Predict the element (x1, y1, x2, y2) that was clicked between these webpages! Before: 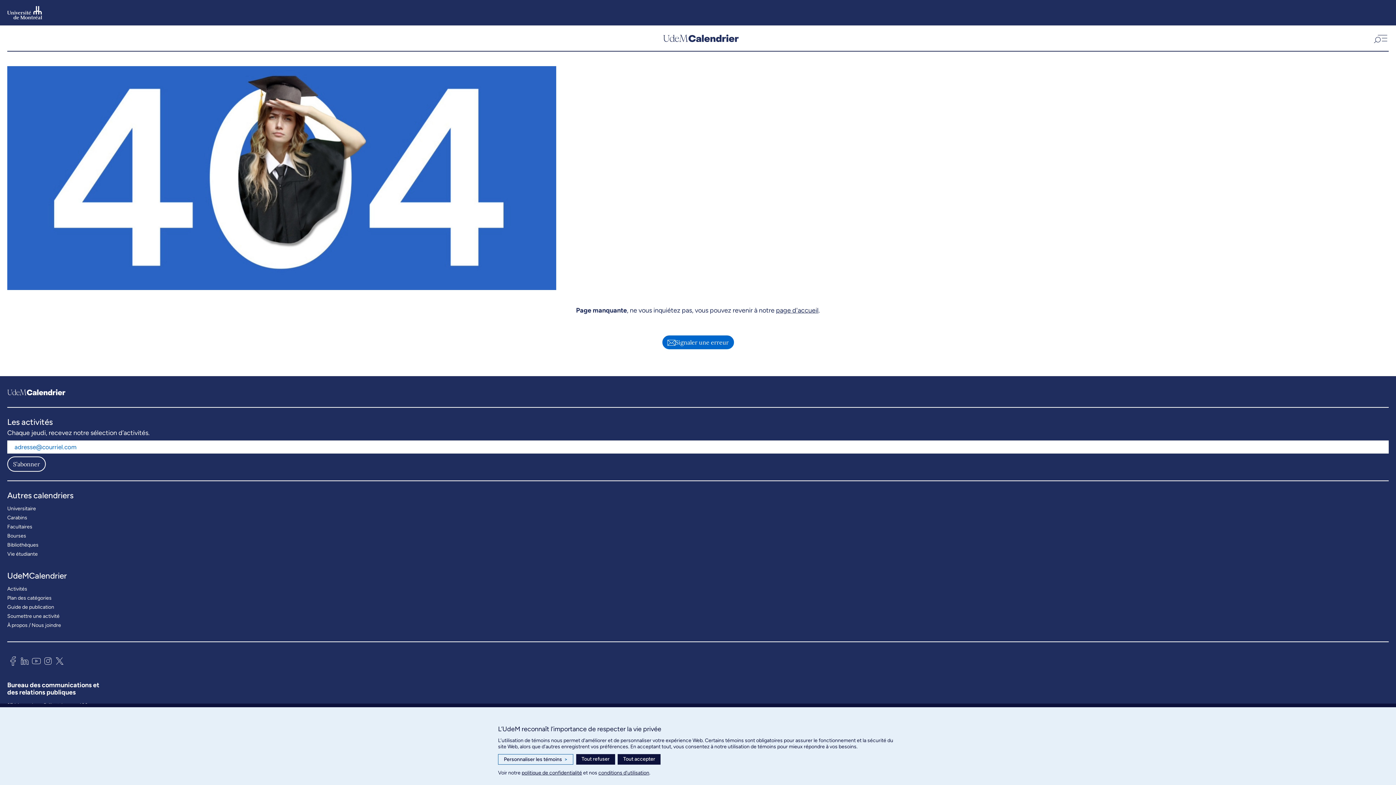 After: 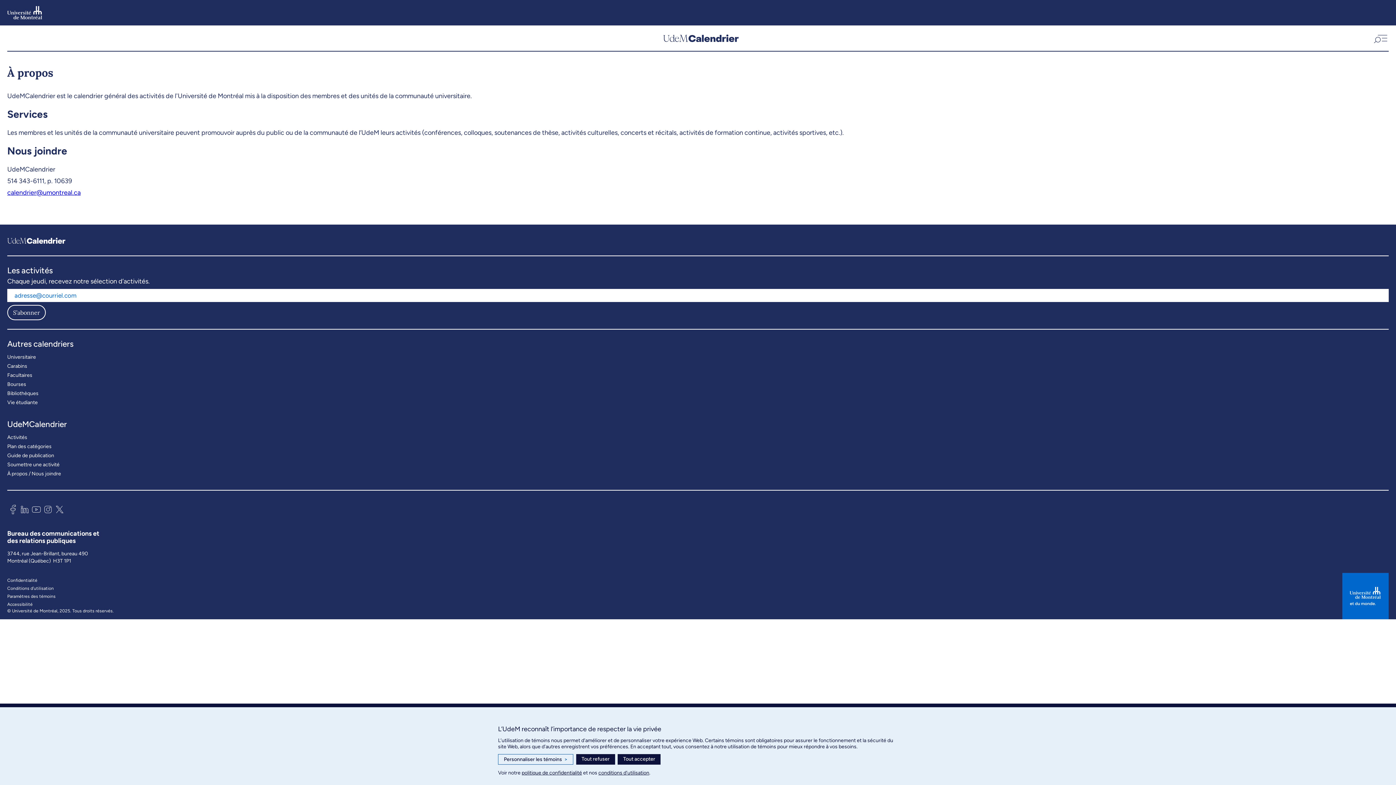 Action: bbox: (7, 620, 61, 630) label: À propos / Nous joindre